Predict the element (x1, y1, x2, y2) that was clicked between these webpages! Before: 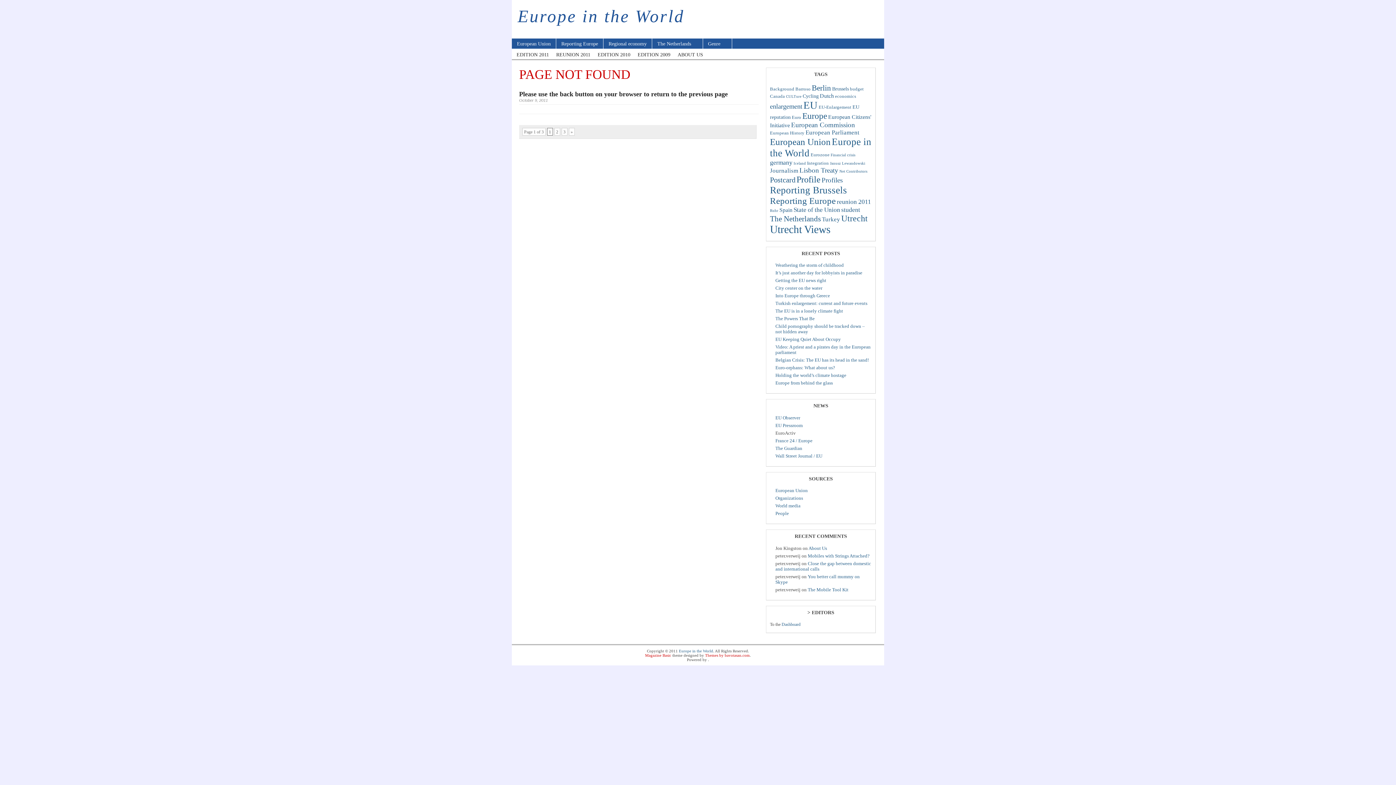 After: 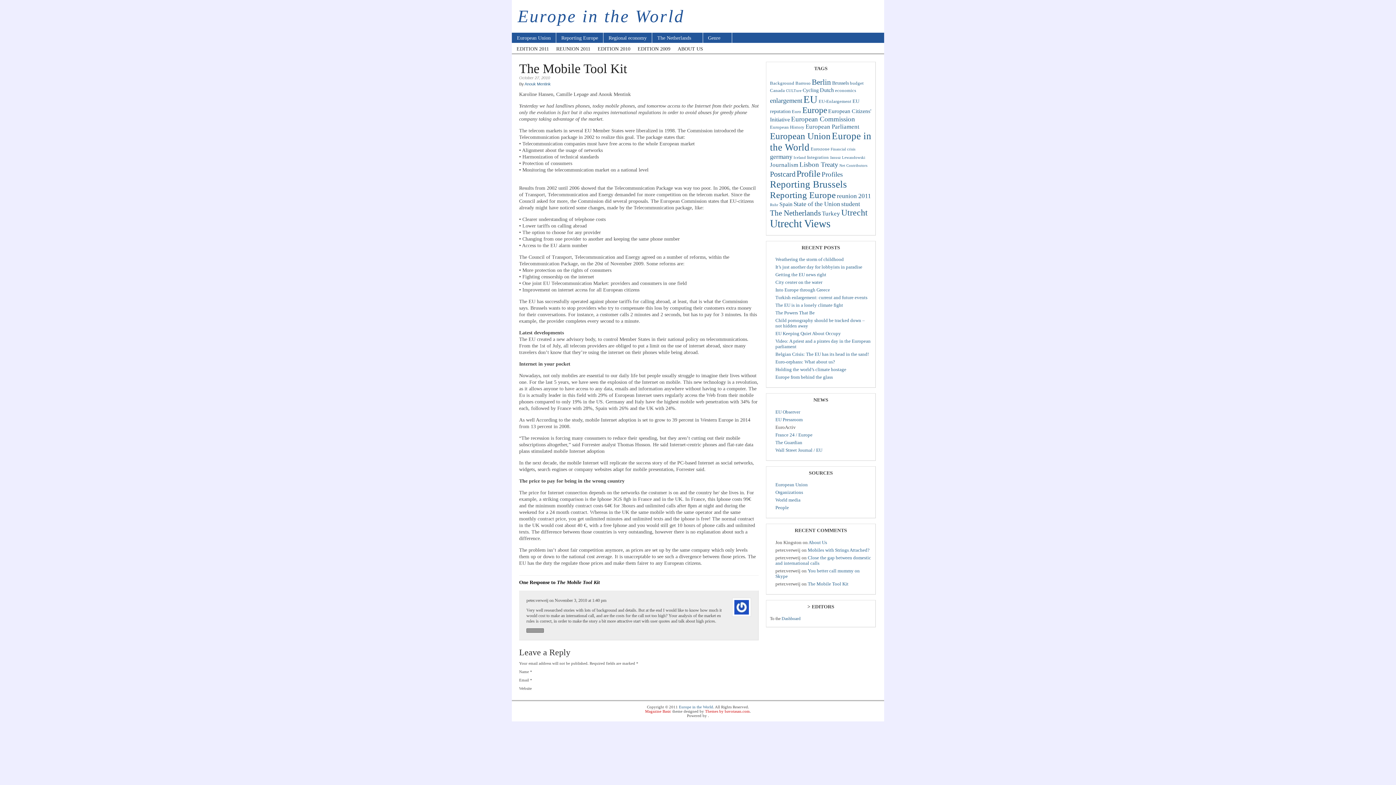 Action: bbox: (808, 587, 848, 592) label: The Mobile Tool Kit